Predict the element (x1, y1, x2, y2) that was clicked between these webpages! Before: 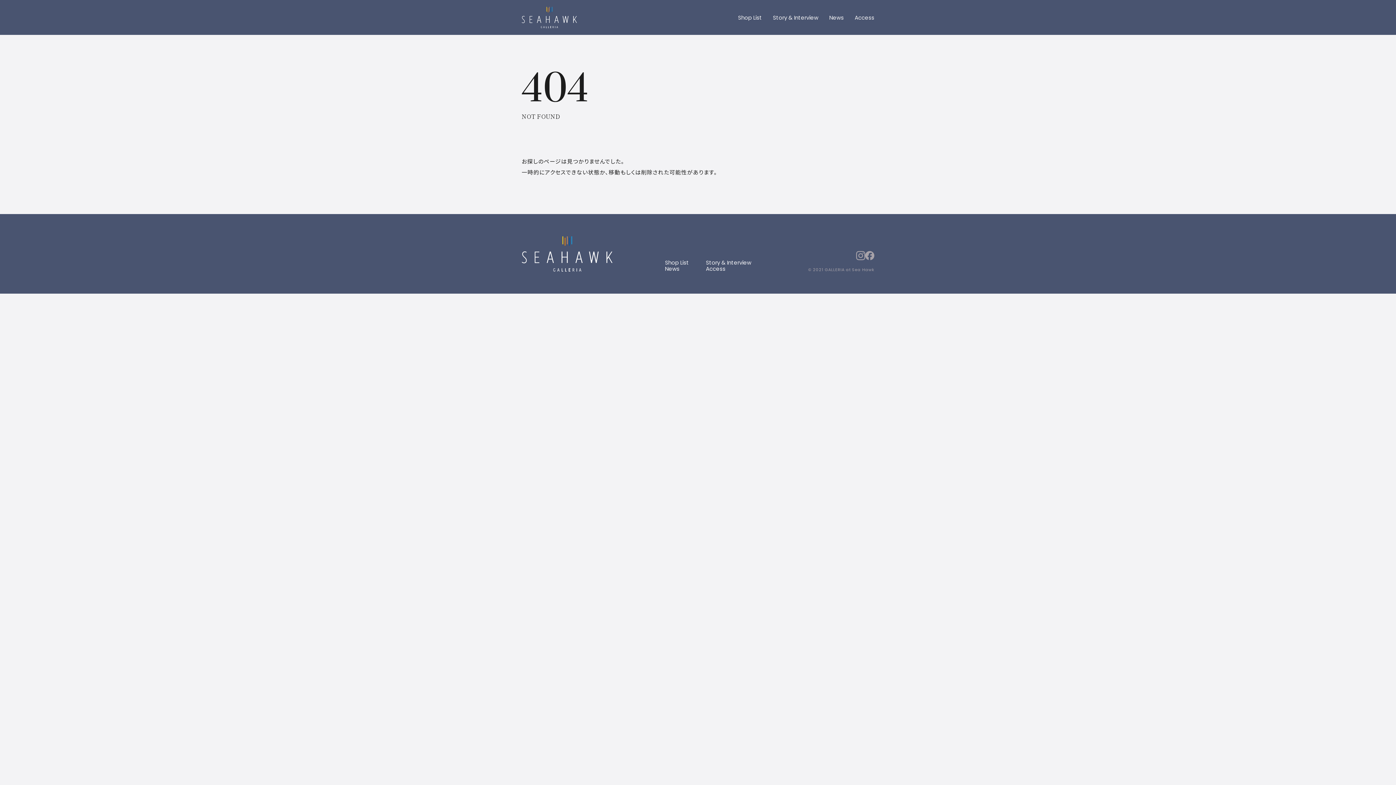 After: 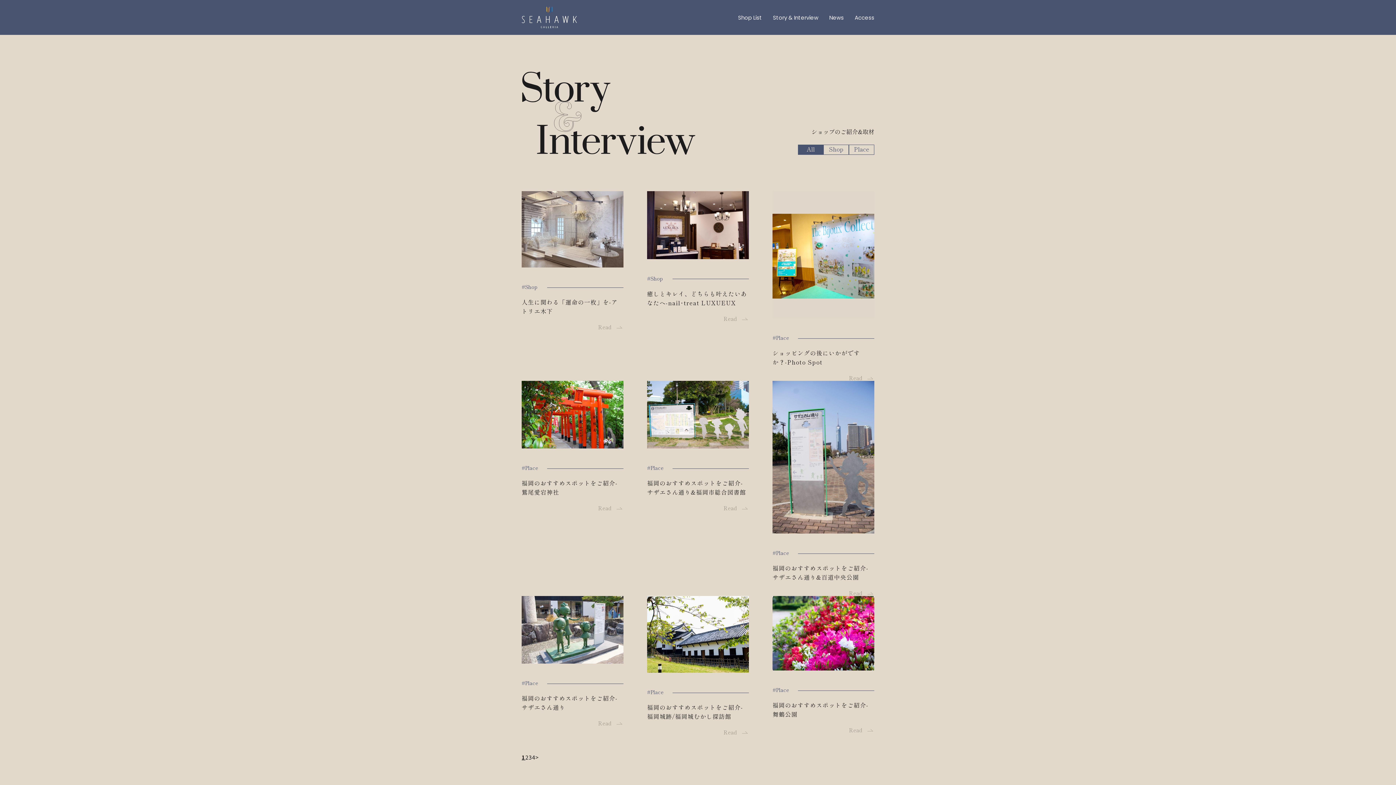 Action: bbox: (706, 259, 756, 265) label: Story & Interview